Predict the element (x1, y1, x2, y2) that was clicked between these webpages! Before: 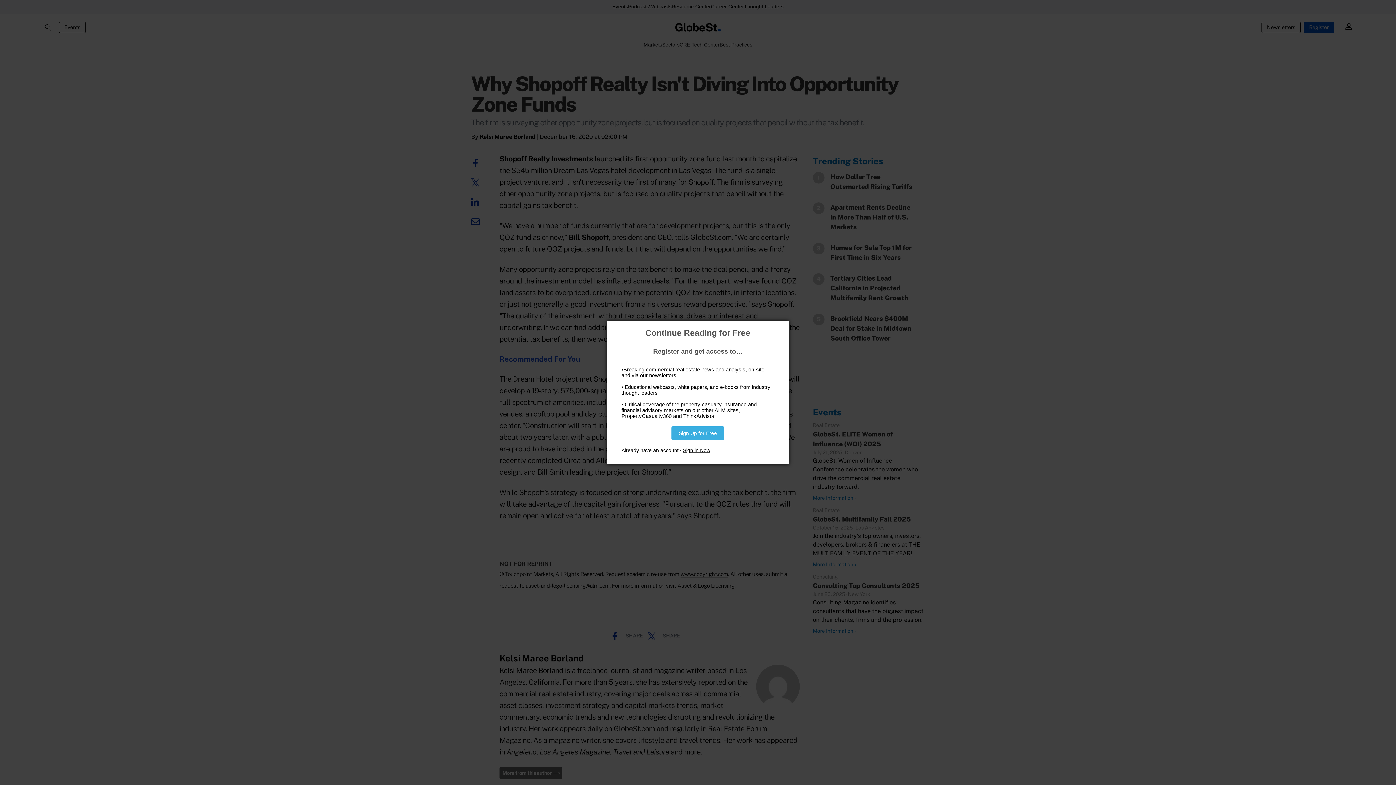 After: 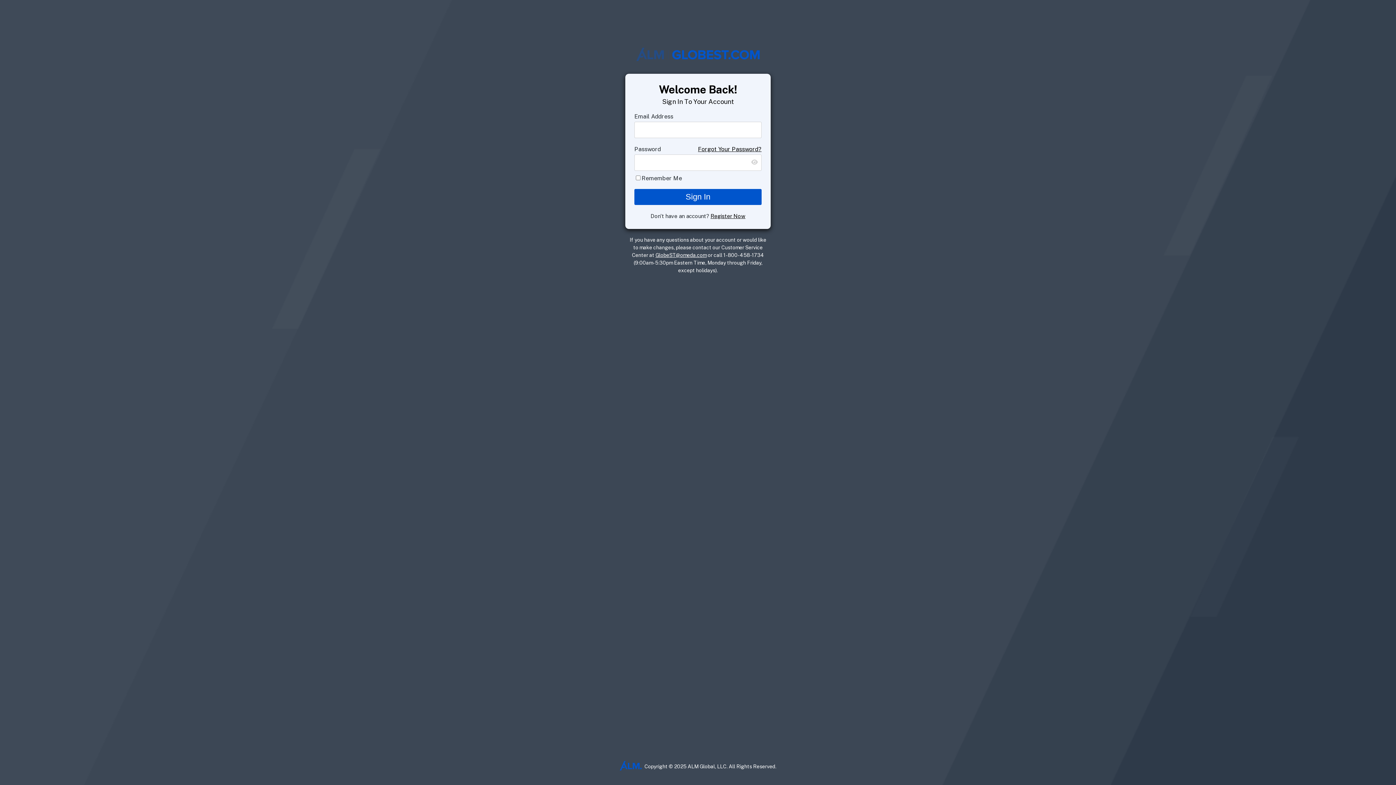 Action: bbox: (683, 447, 710, 453) label: Sign in Now